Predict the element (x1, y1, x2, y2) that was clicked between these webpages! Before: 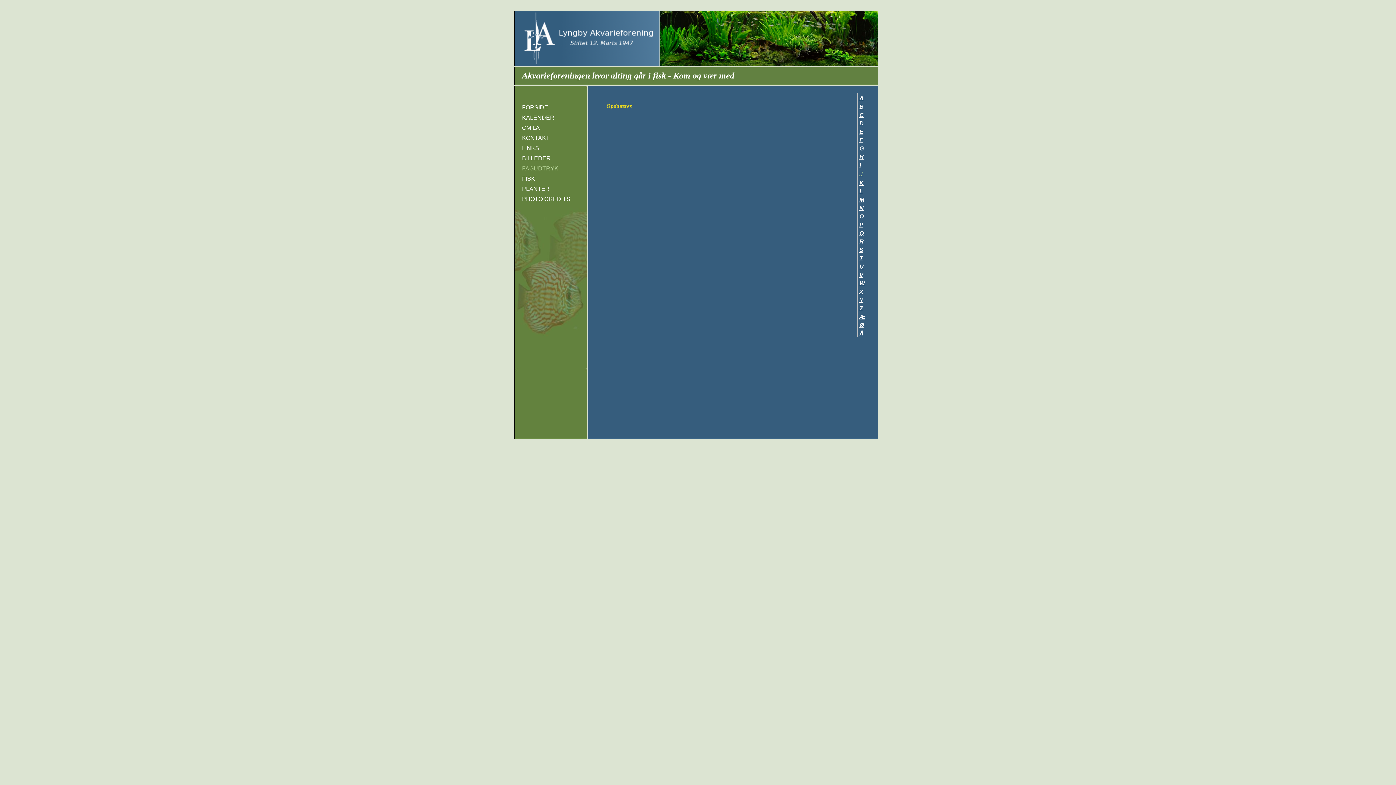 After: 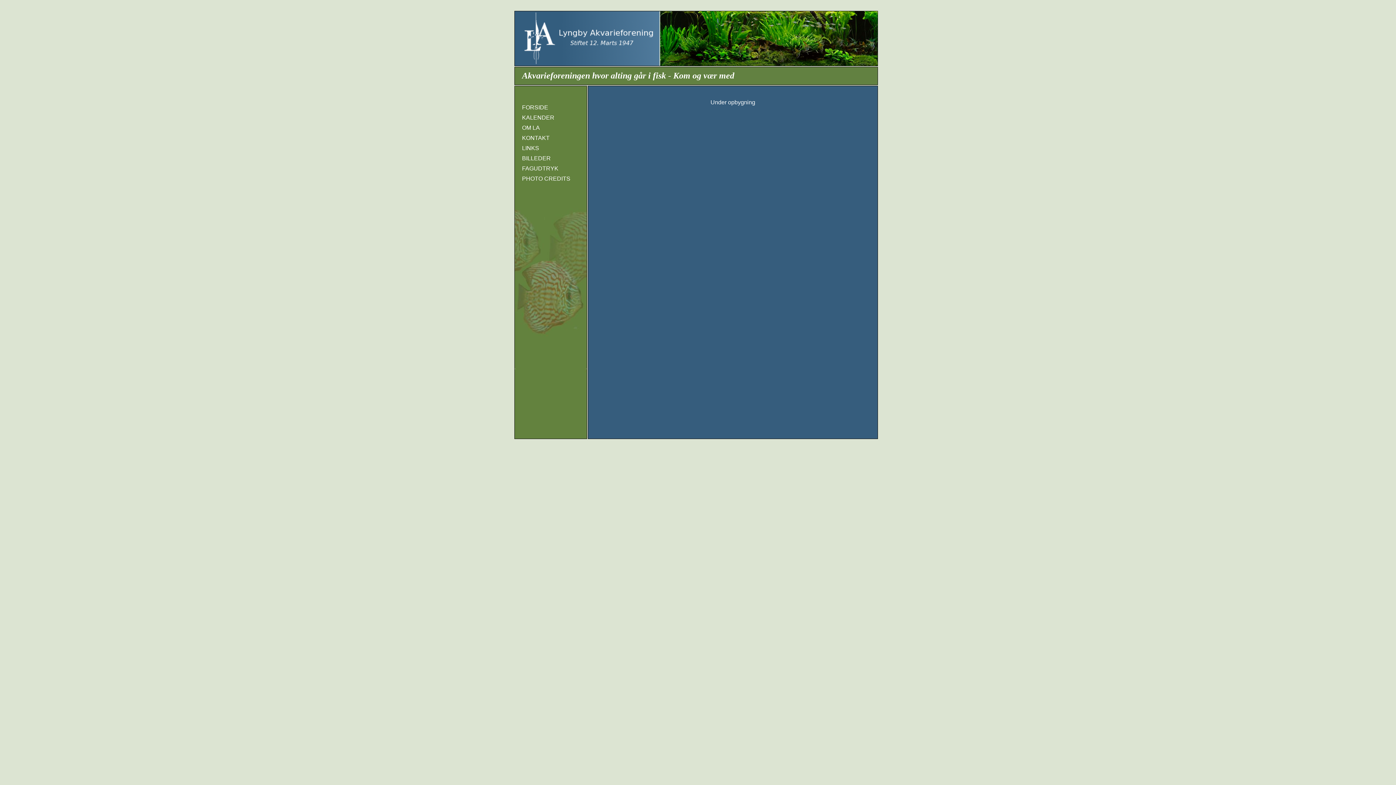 Action: bbox: (522, 175, 535, 181) label: FISK